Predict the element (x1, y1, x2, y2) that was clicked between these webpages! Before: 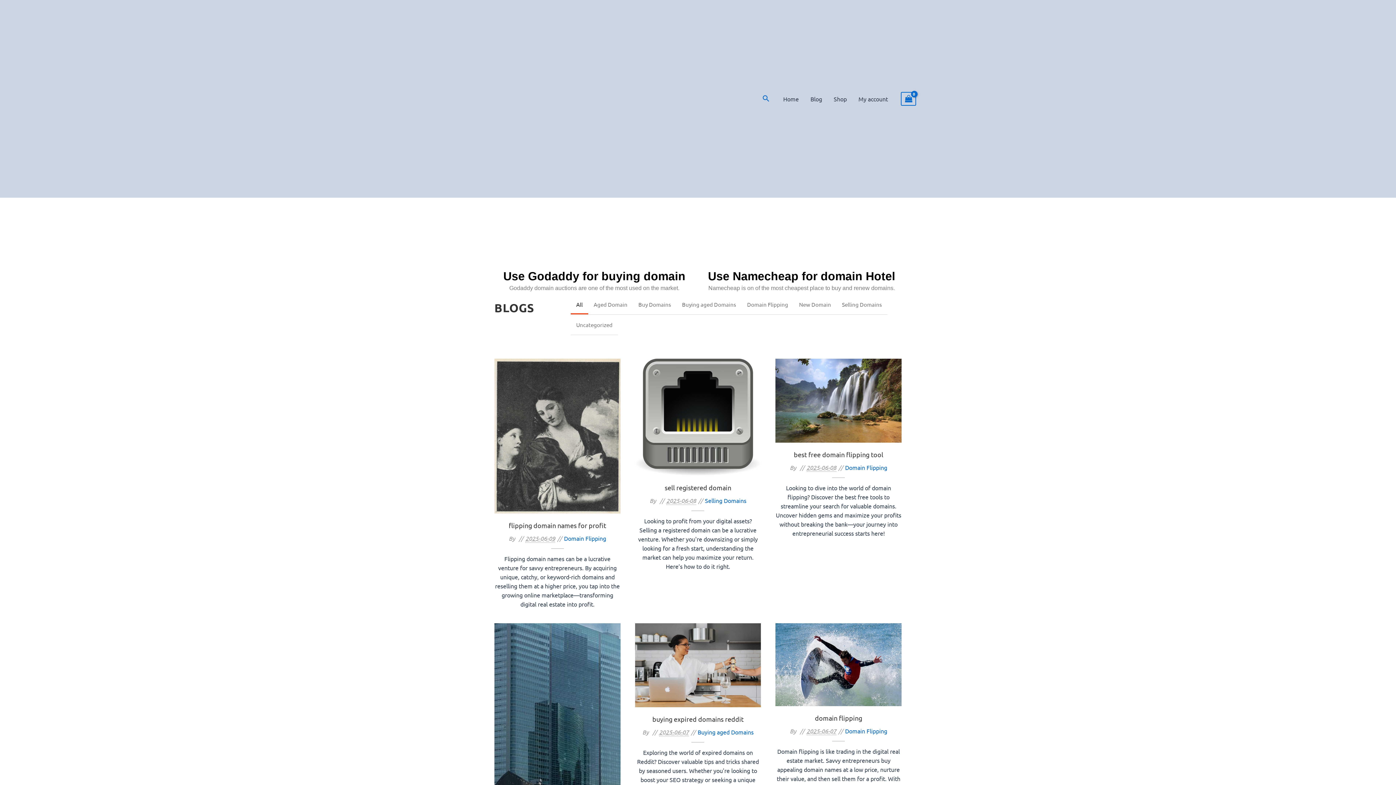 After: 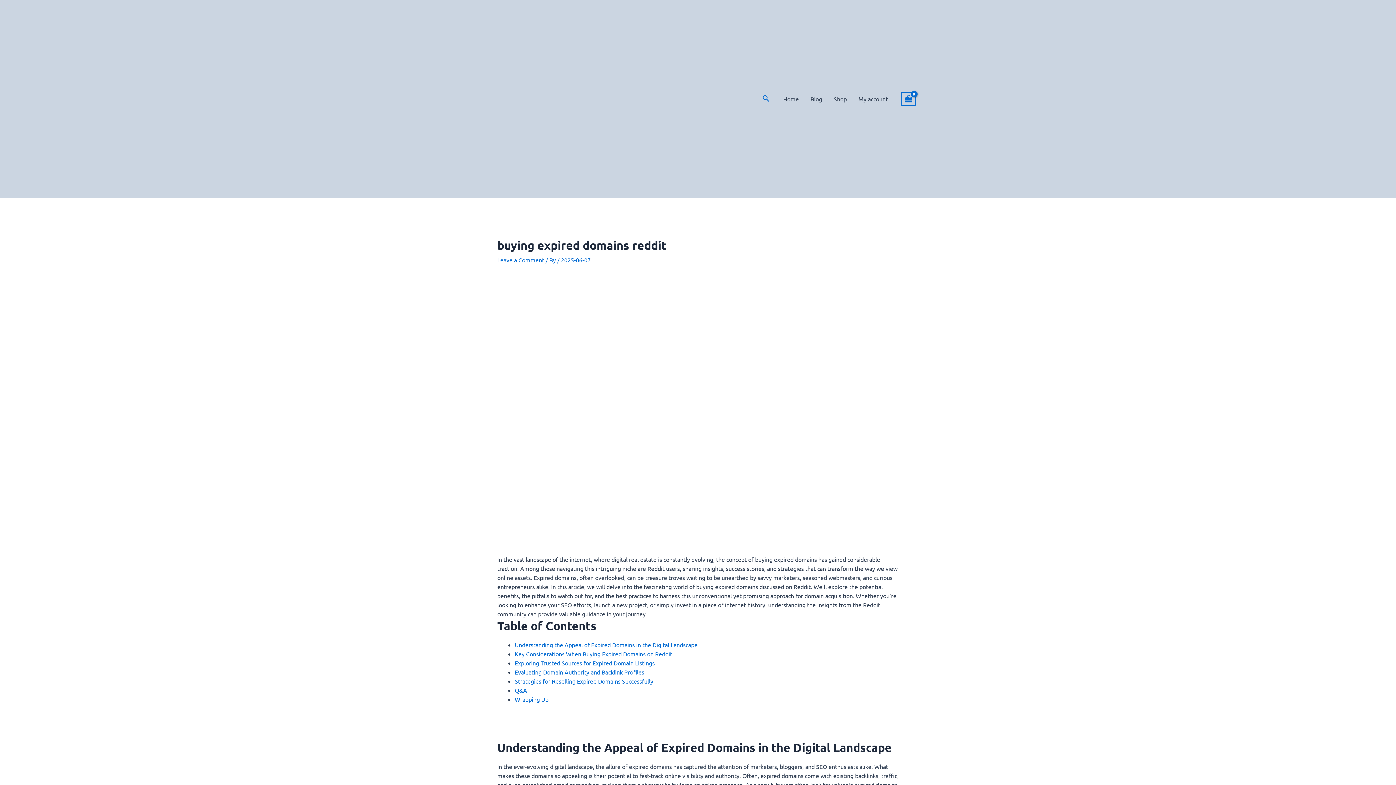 Action: bbox: (652, 657, 743, 665) label: buying expired domains reddit